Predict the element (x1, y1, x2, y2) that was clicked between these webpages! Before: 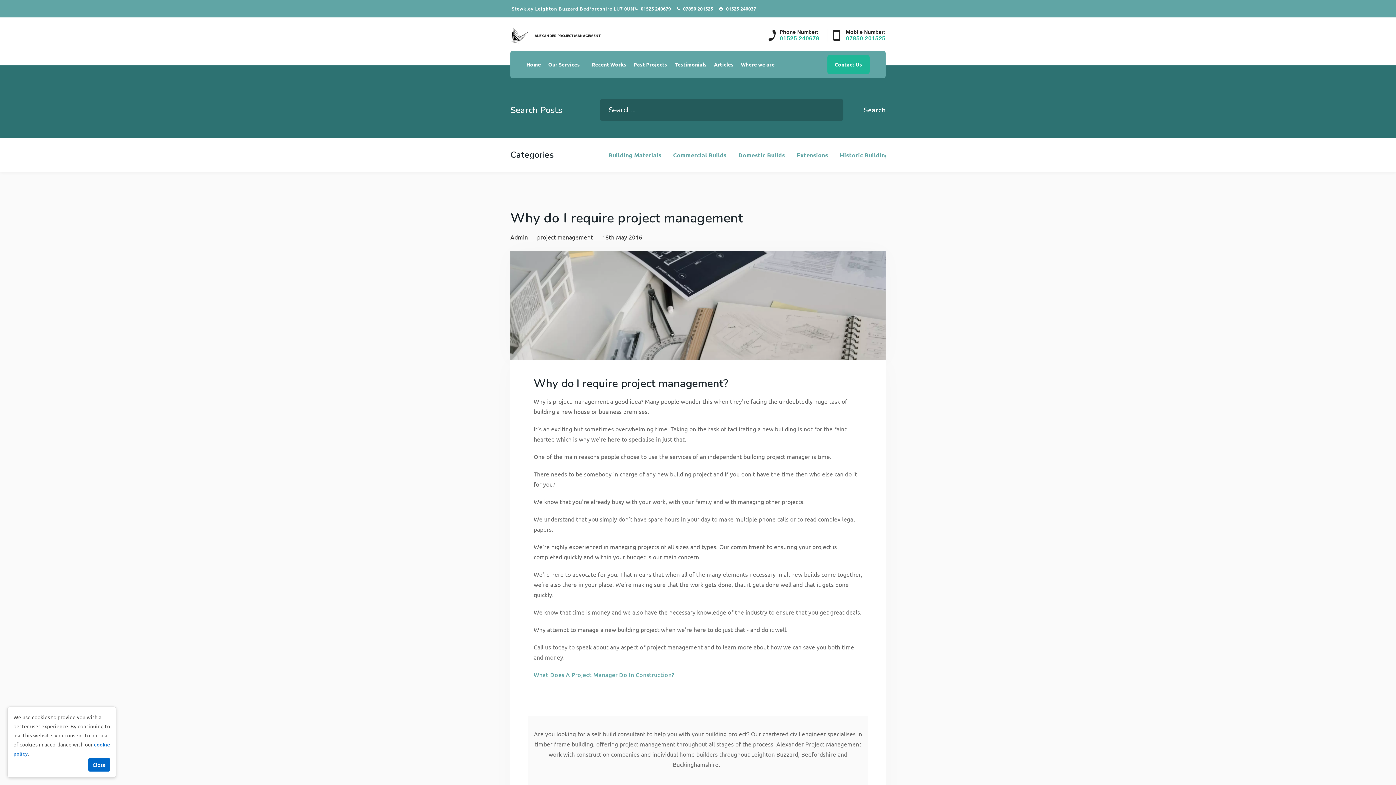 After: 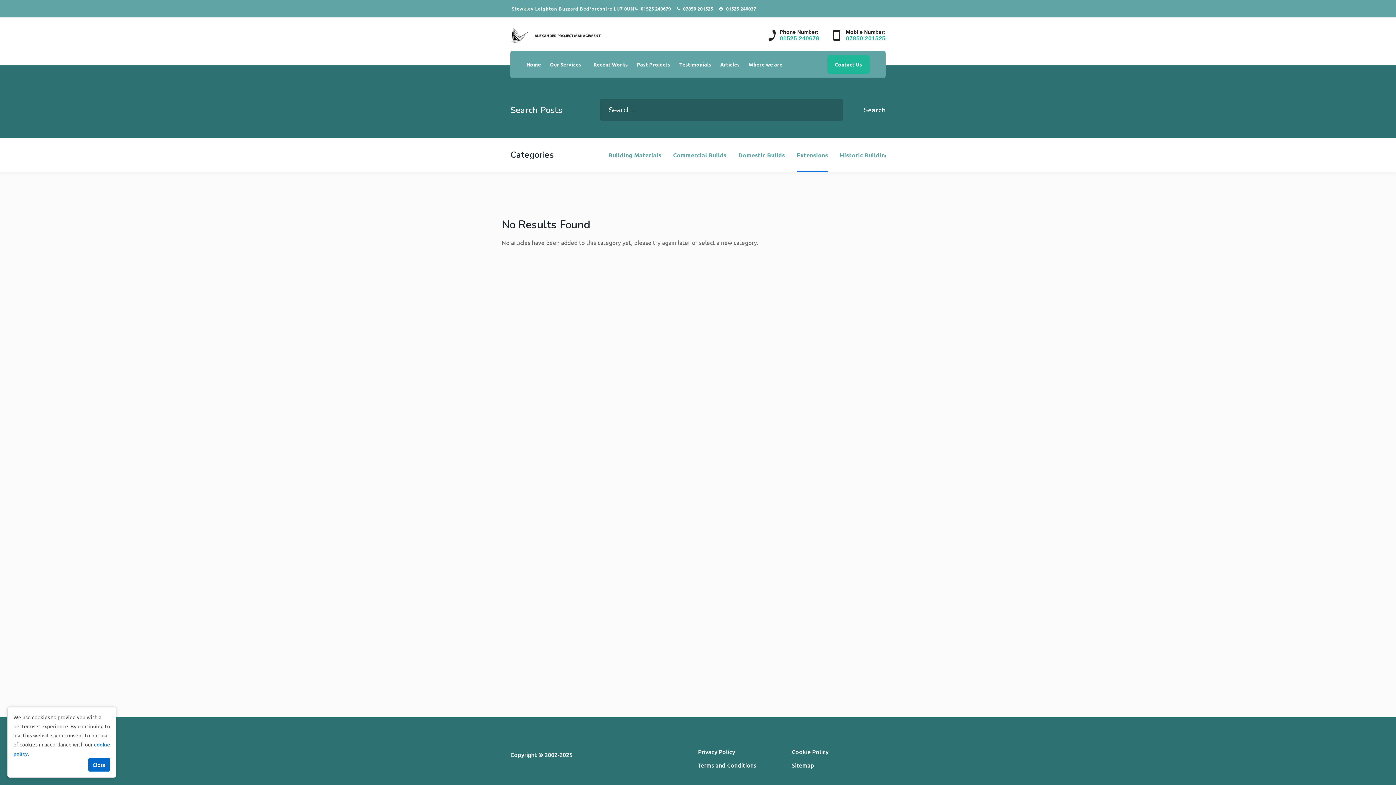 Action: bbox: (796, 150, 828, 161) label: Extensions